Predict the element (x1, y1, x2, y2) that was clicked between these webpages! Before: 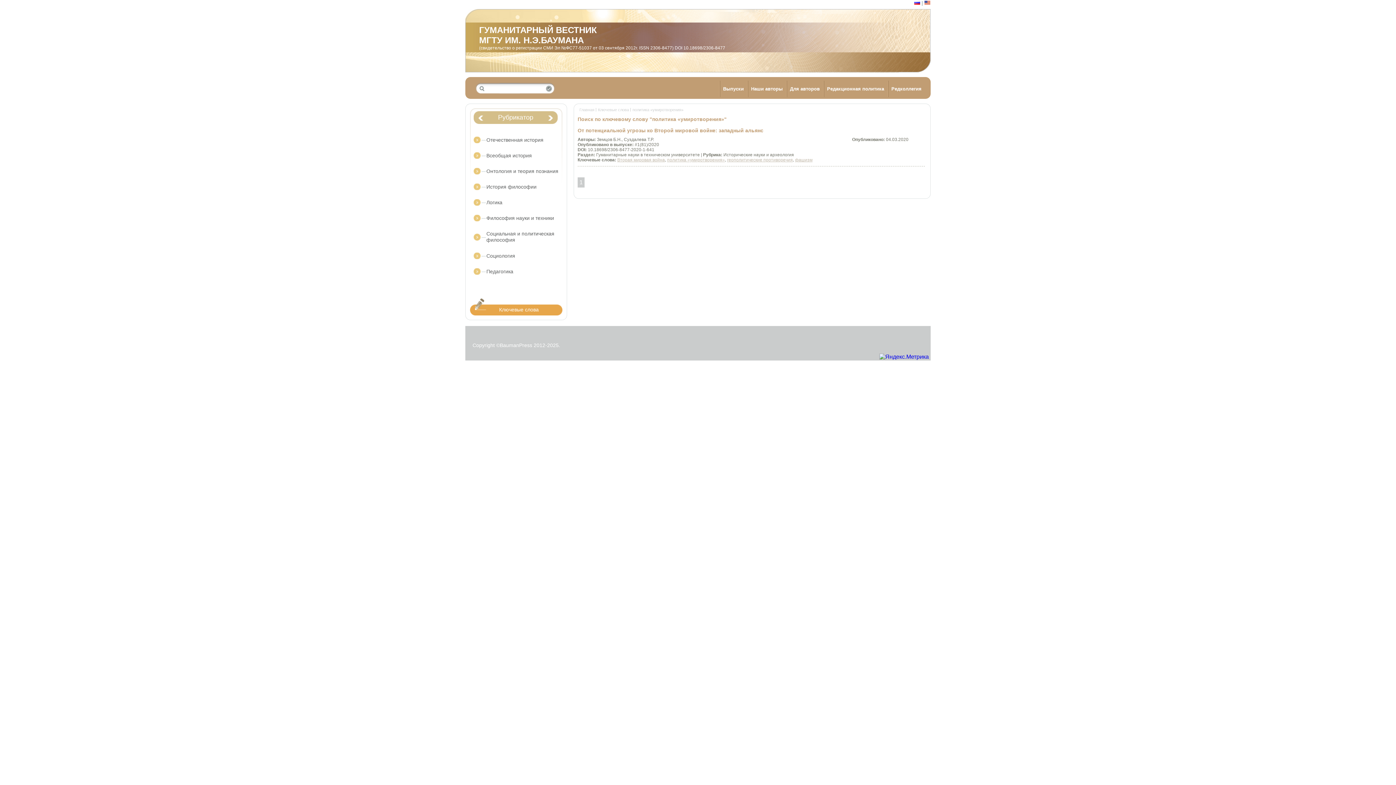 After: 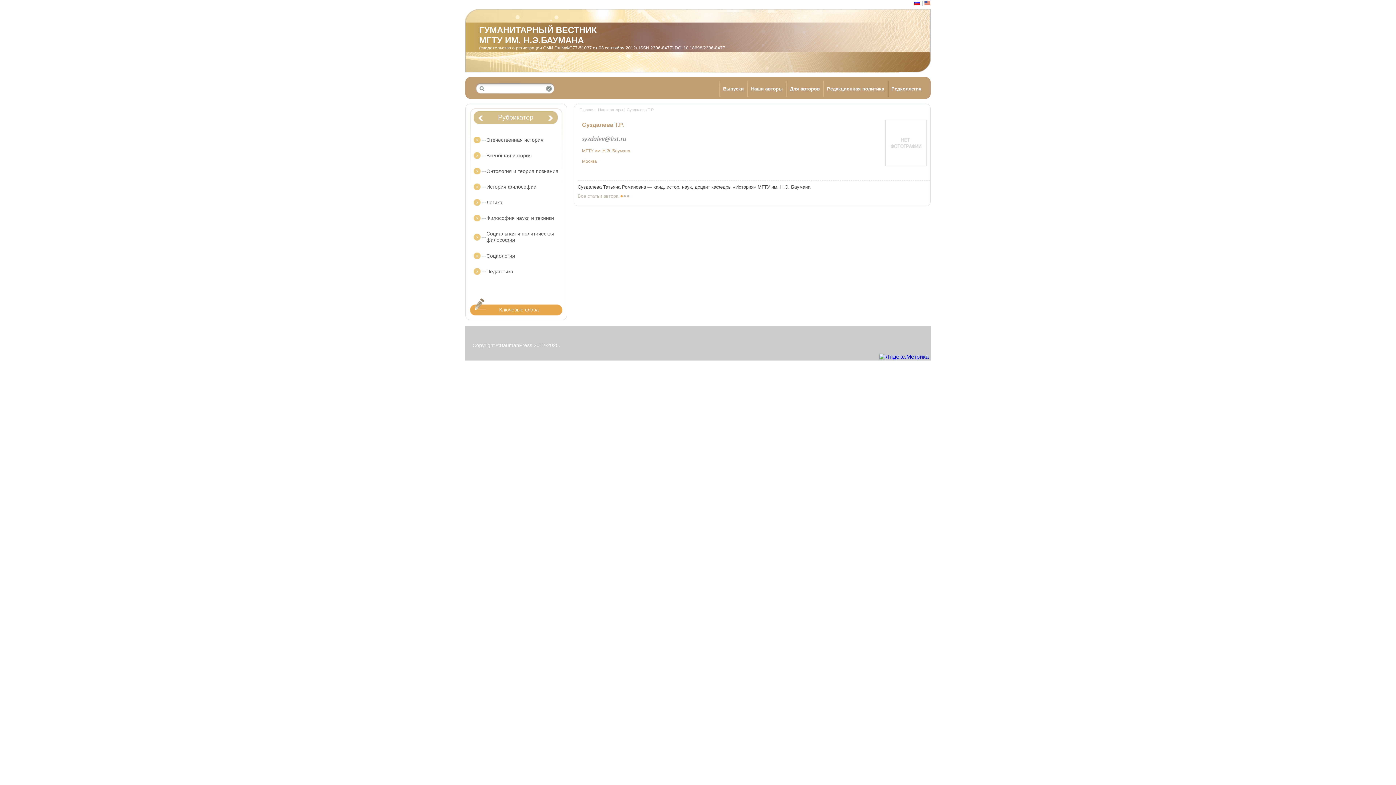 Action: bbox: (624, 137, 654, 142) label: Суздалева Т.Р.